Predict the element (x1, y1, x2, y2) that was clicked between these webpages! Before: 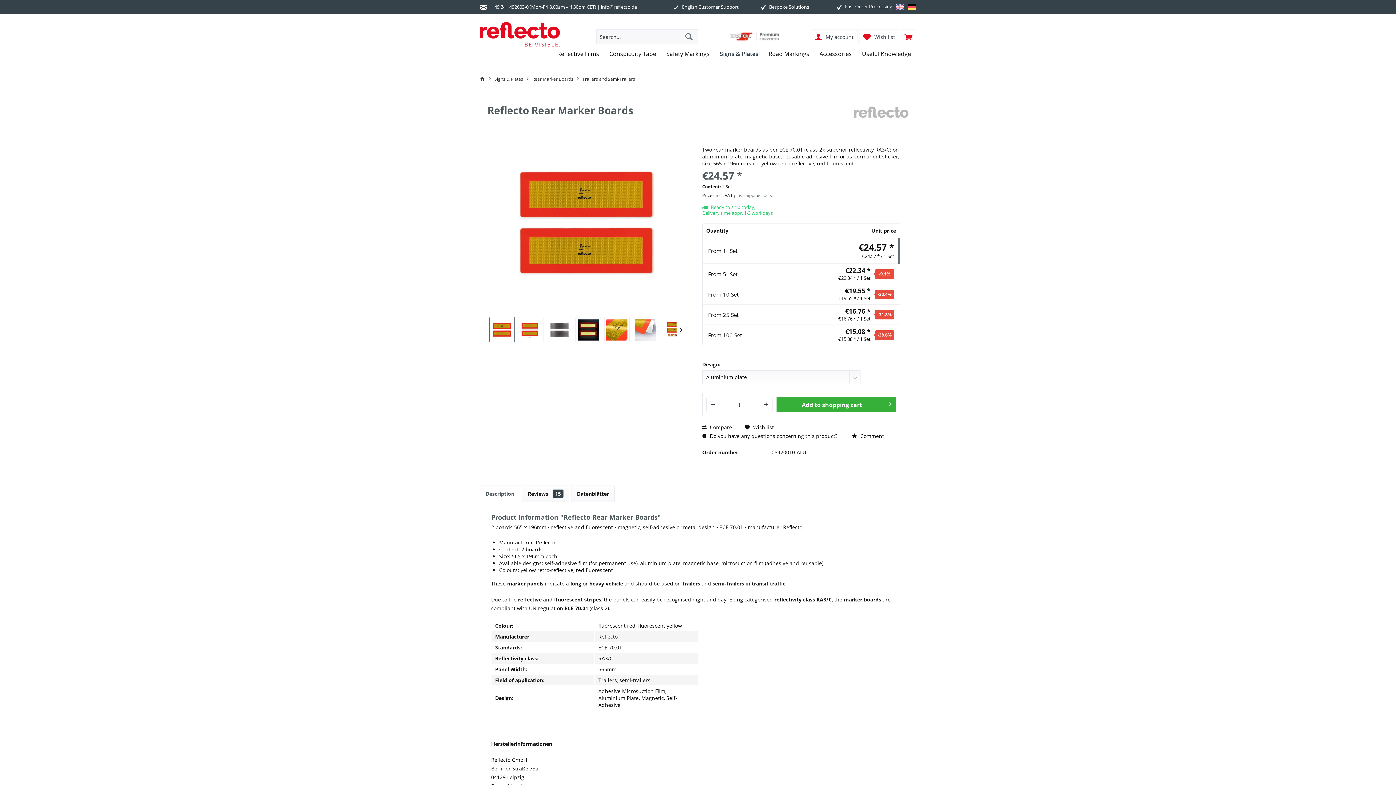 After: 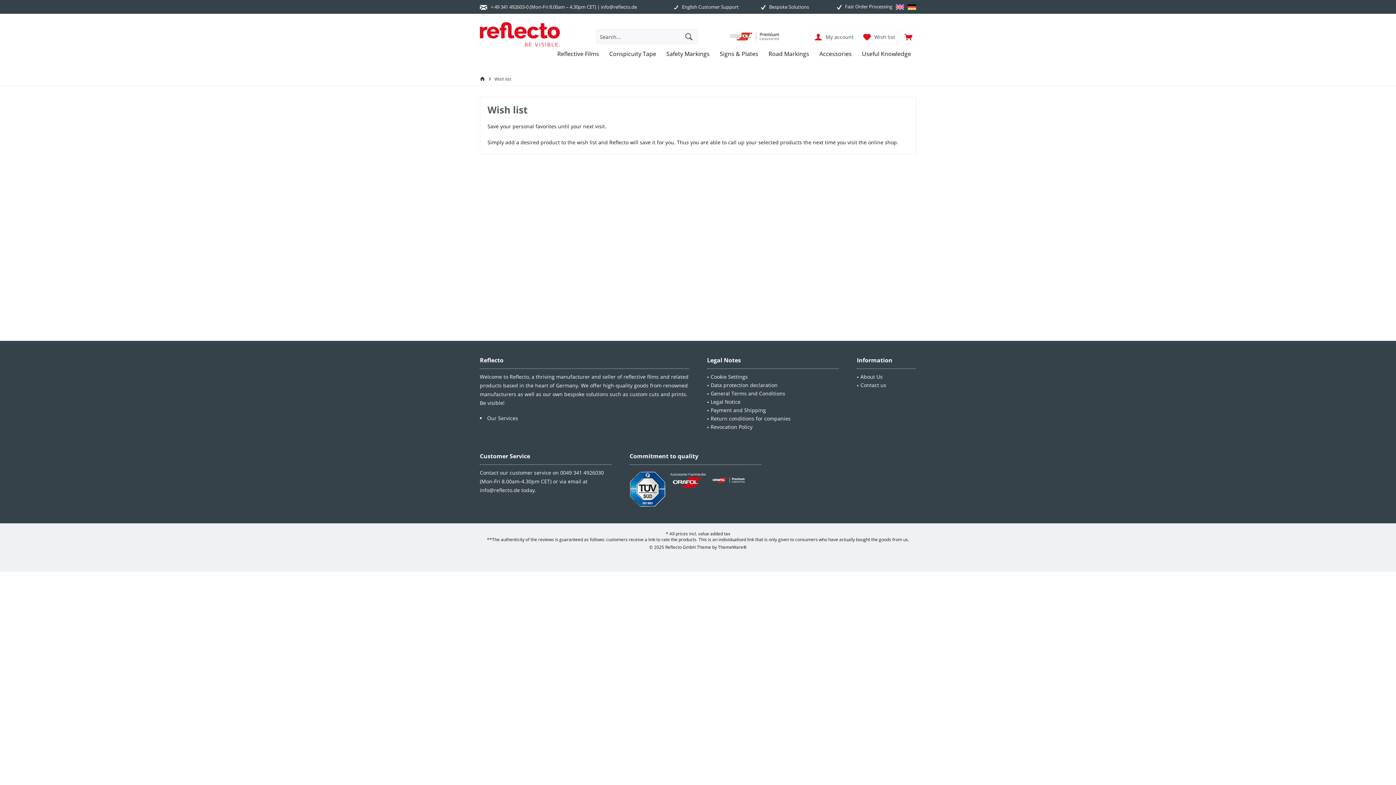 Action: bbox: (859, 29, 899, 44) label: Wish list